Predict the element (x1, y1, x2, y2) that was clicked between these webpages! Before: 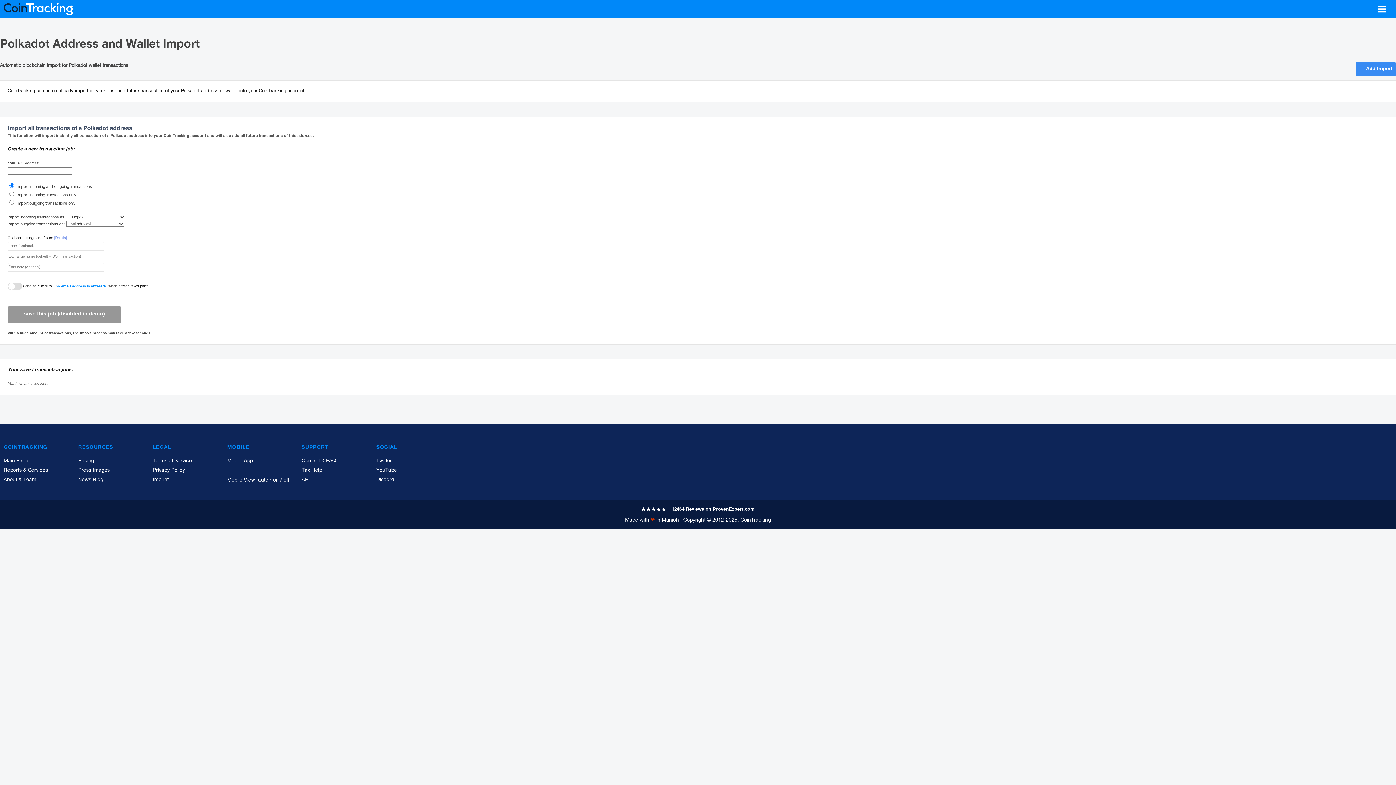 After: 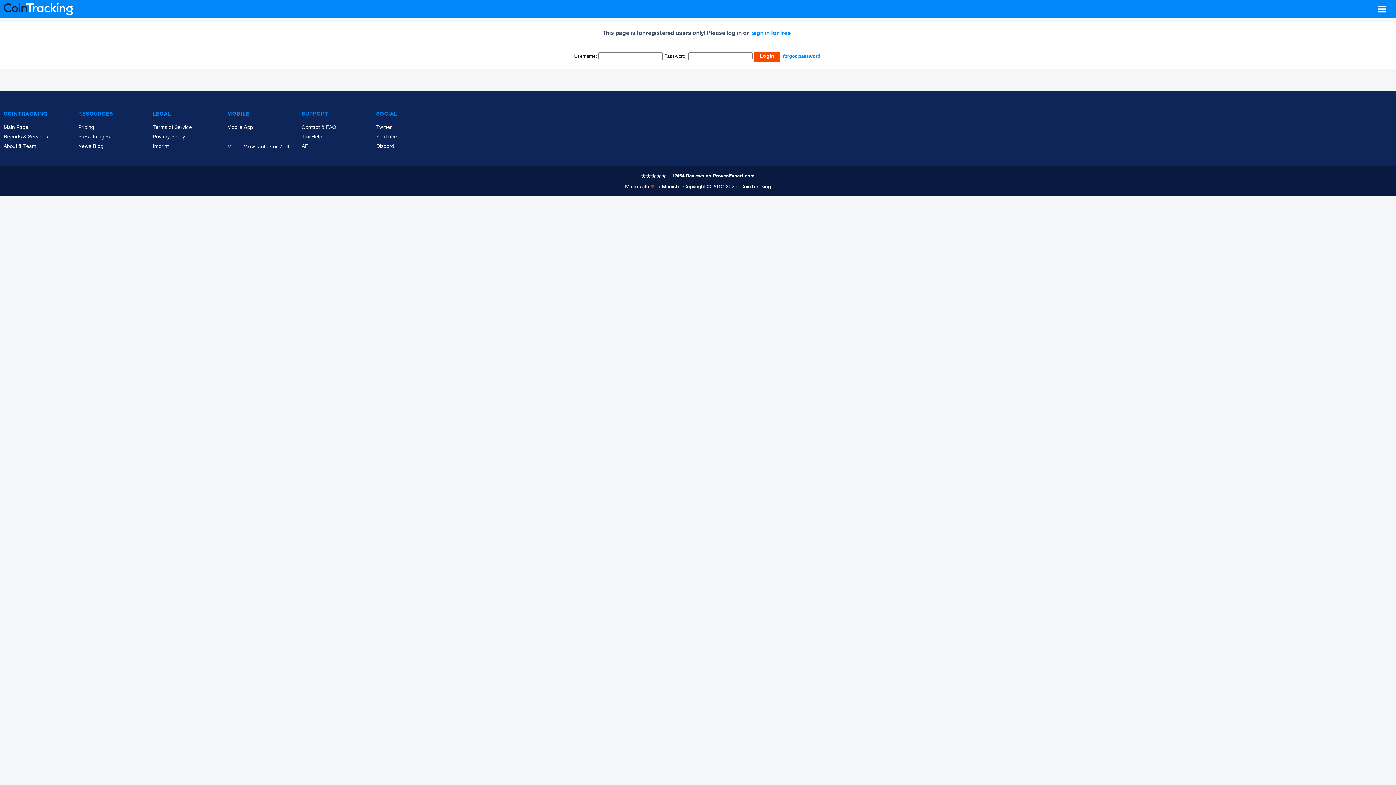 Action: bbox: (53, 283, 107, 290) label: (no email address is entered)